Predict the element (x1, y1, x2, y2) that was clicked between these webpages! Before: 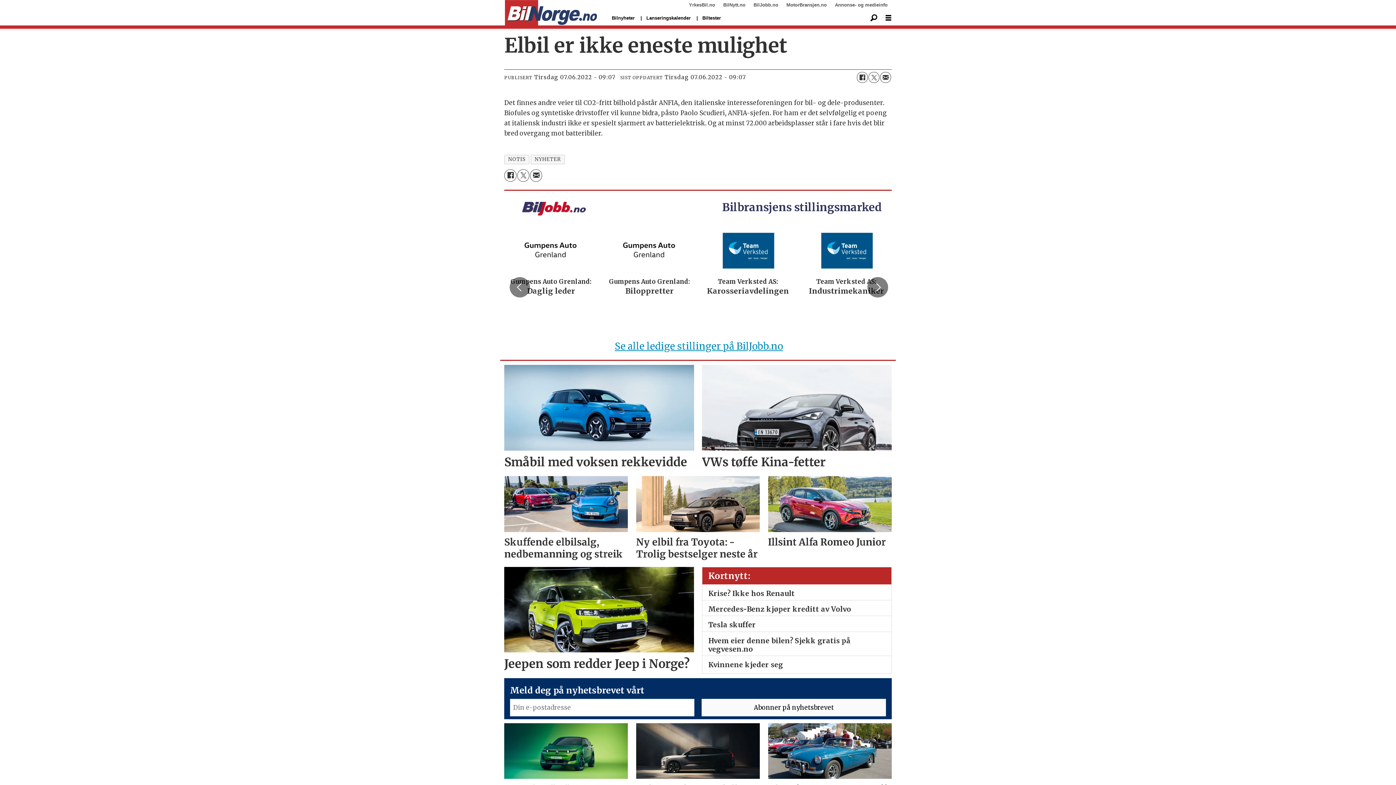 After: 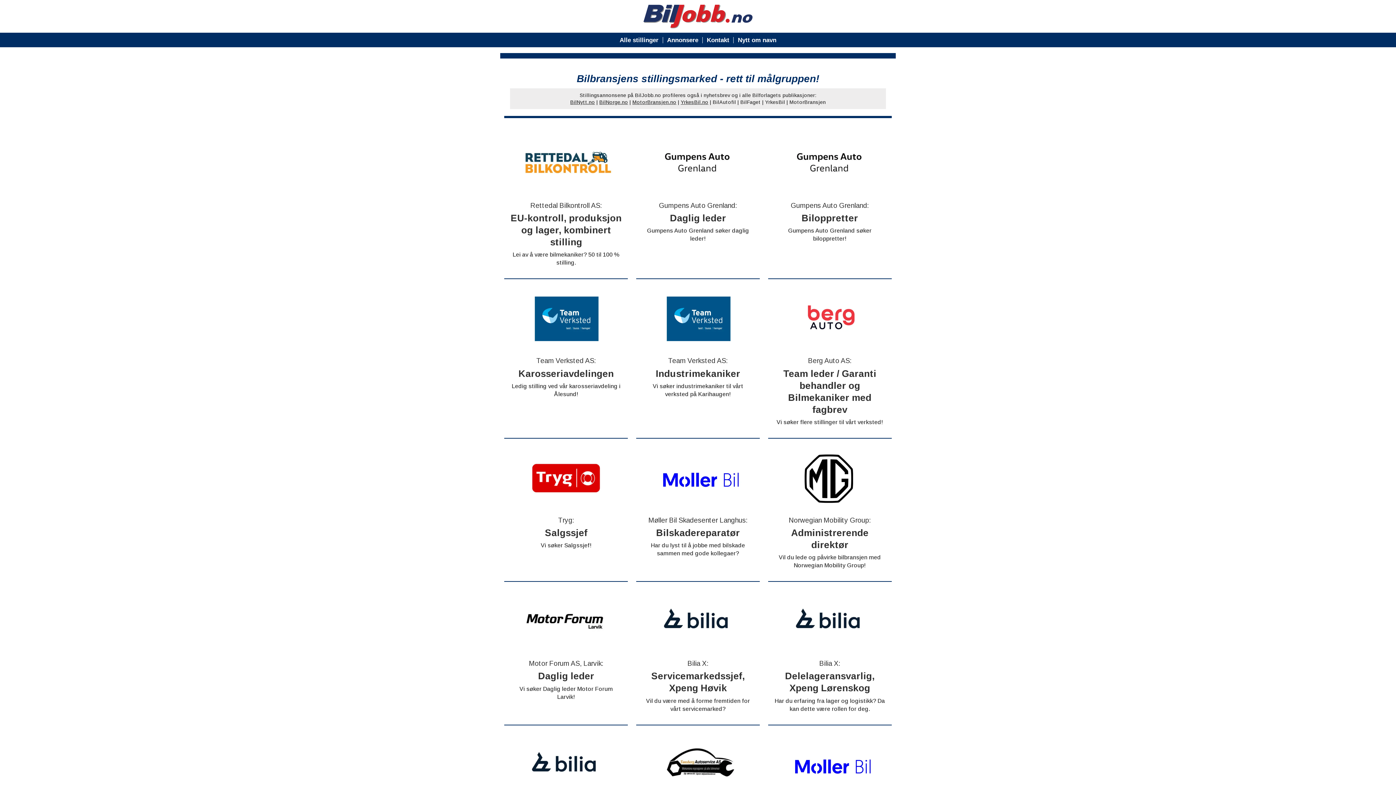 Action: label: BilJobb.no bbox: (753, 2, 778, 7)